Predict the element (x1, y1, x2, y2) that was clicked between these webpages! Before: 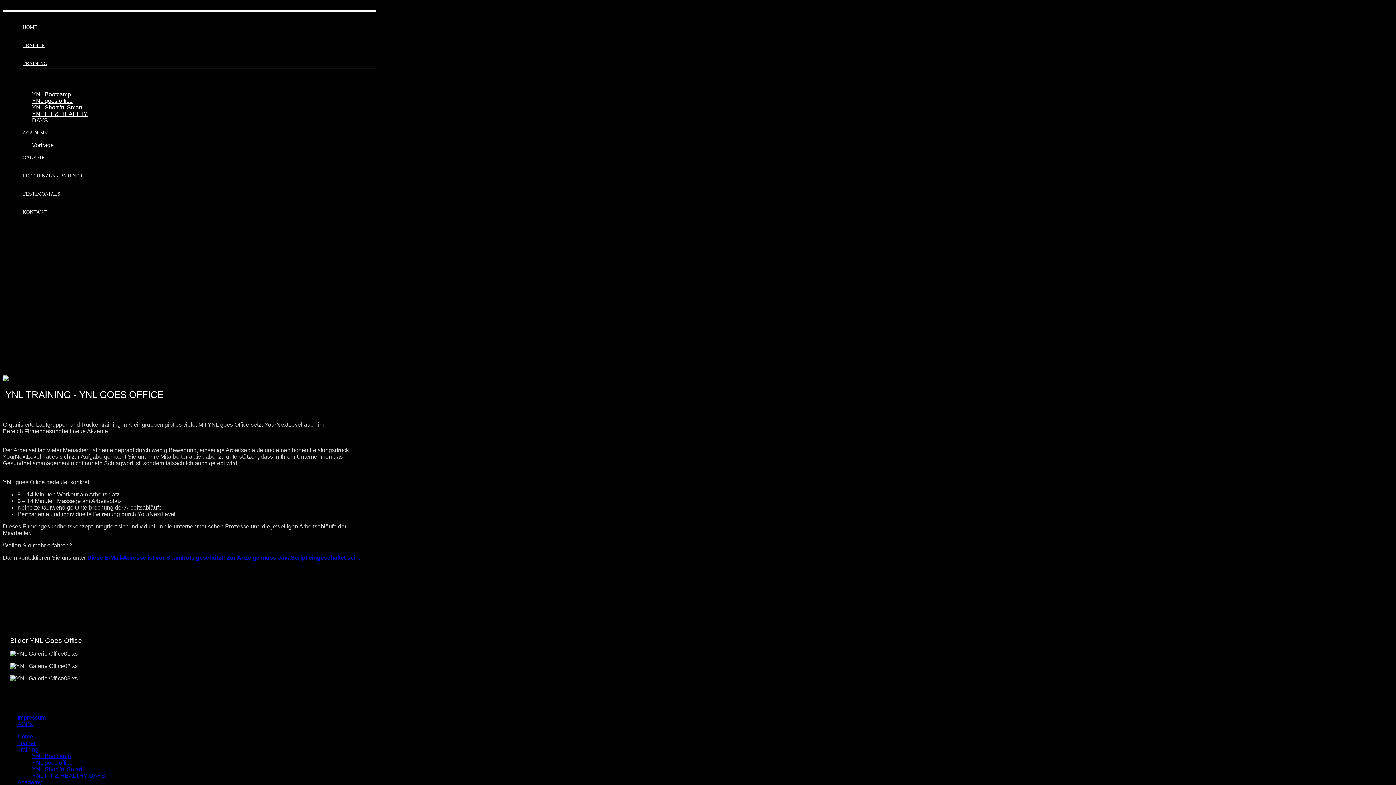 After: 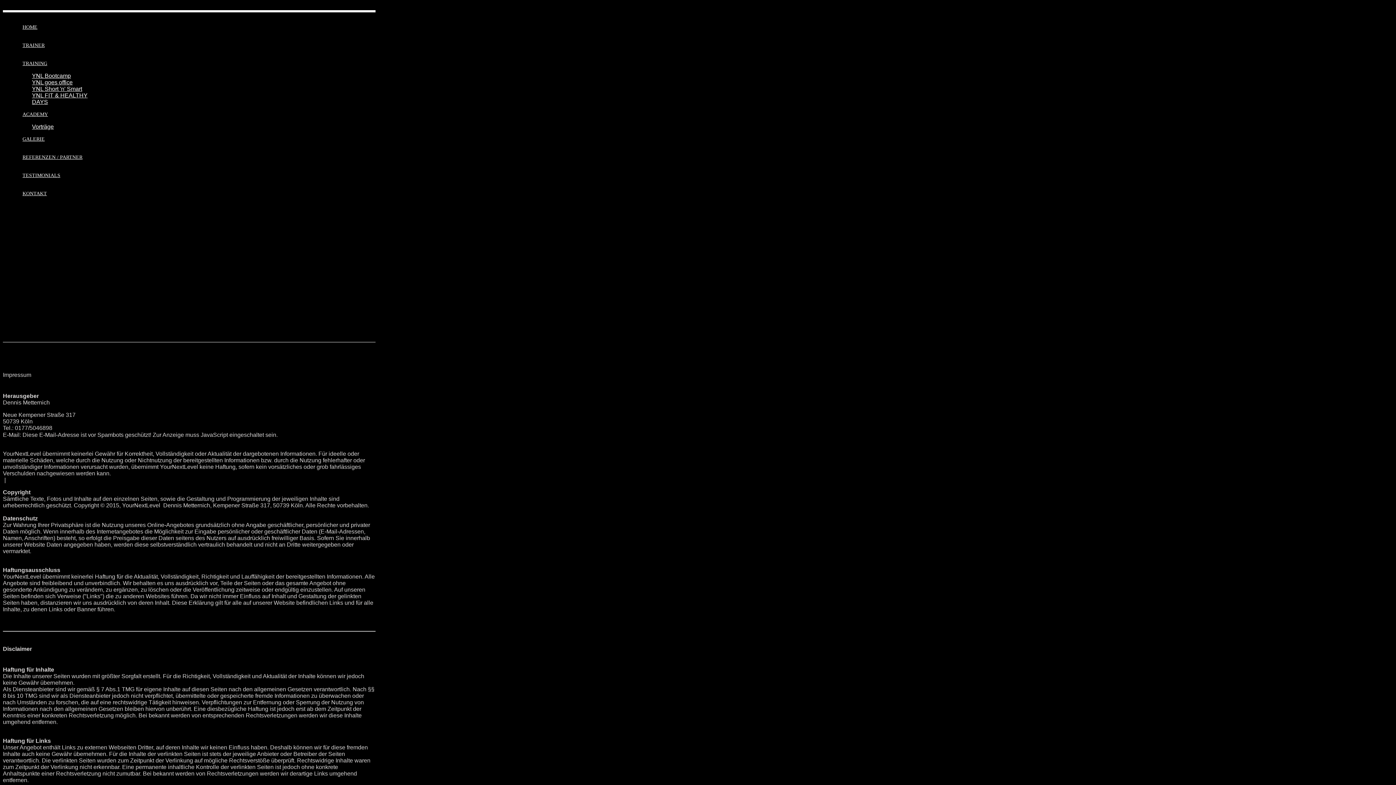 Action: bbox: (17, 715, 45, 721) label: Impressum